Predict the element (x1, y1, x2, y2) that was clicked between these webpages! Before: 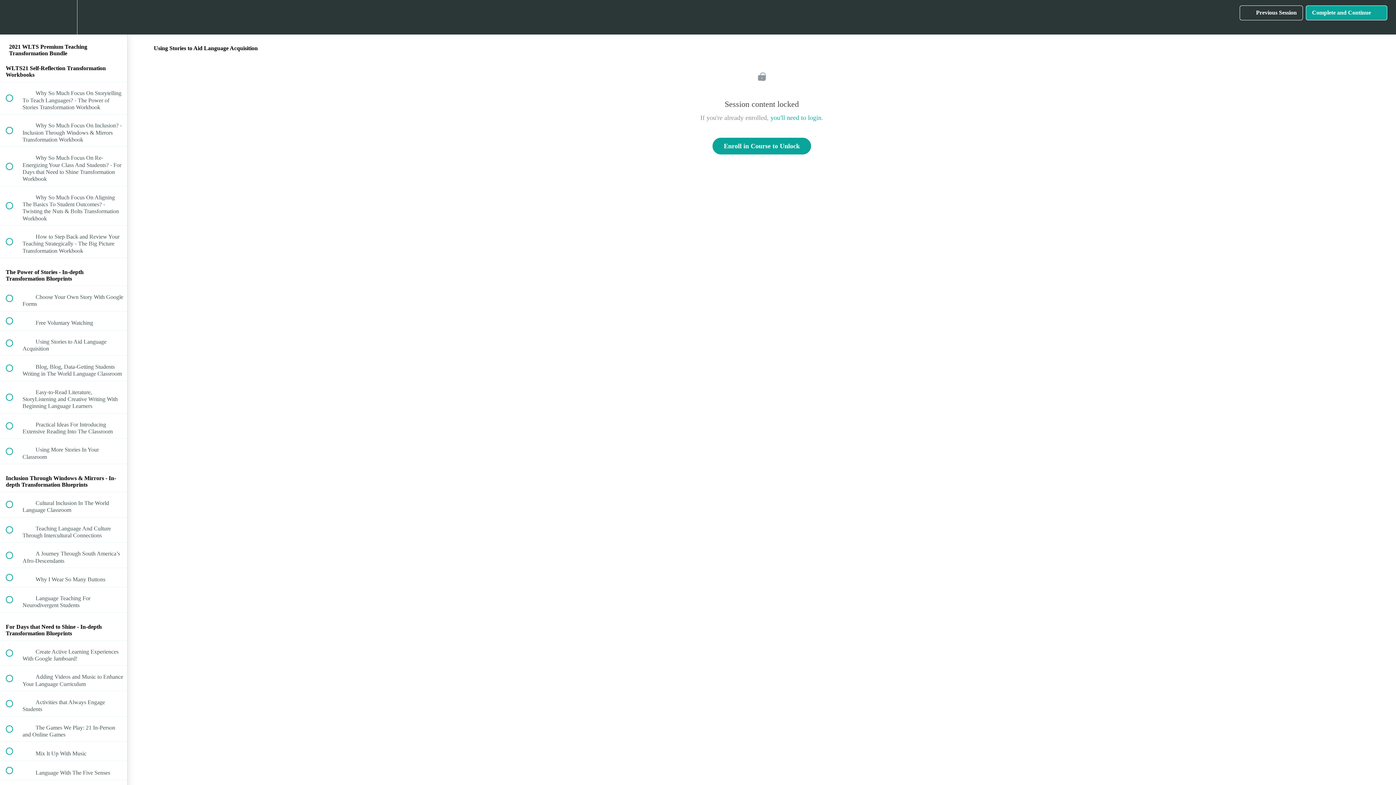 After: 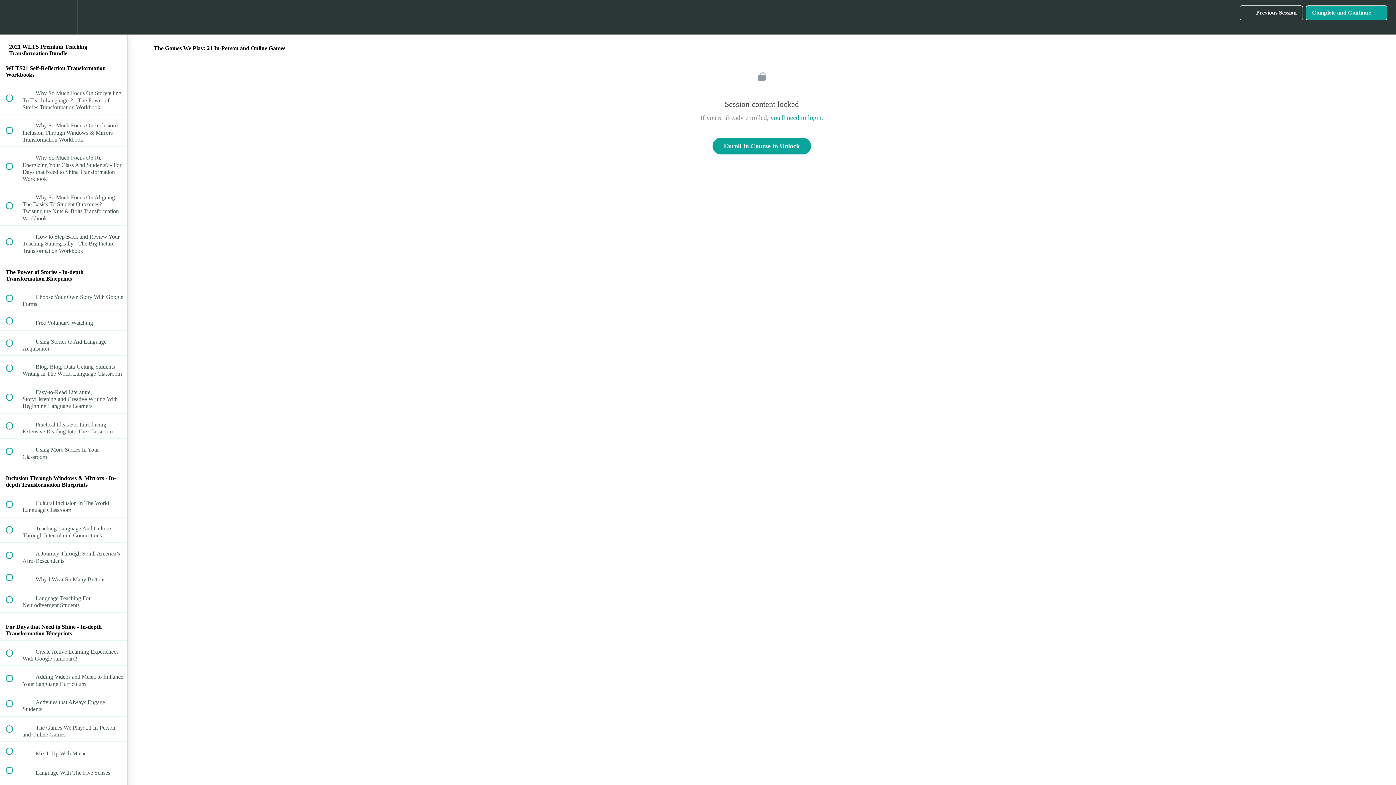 Action: label:  
 The Games We Play: 21 In-Person and Online Games bbox: (0, 716, 127, 741)